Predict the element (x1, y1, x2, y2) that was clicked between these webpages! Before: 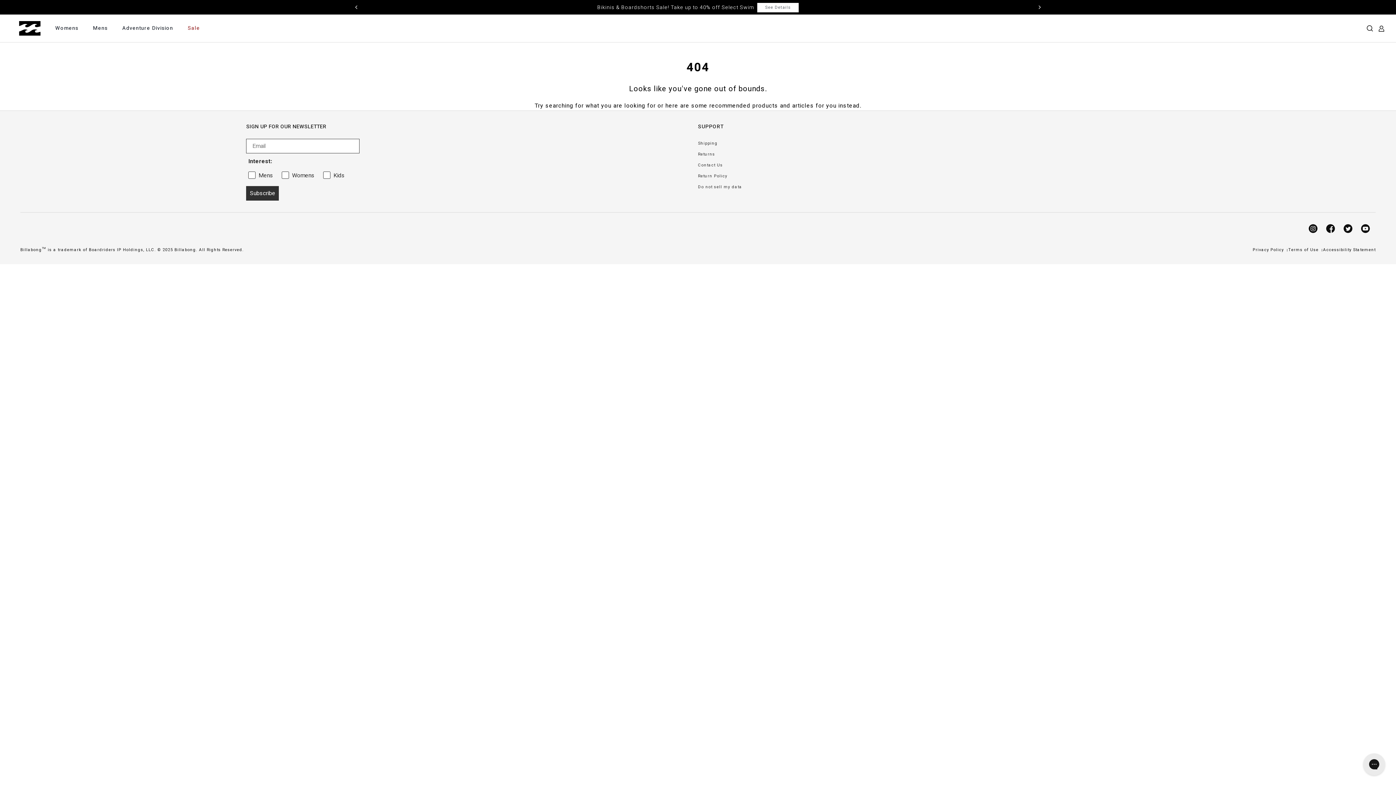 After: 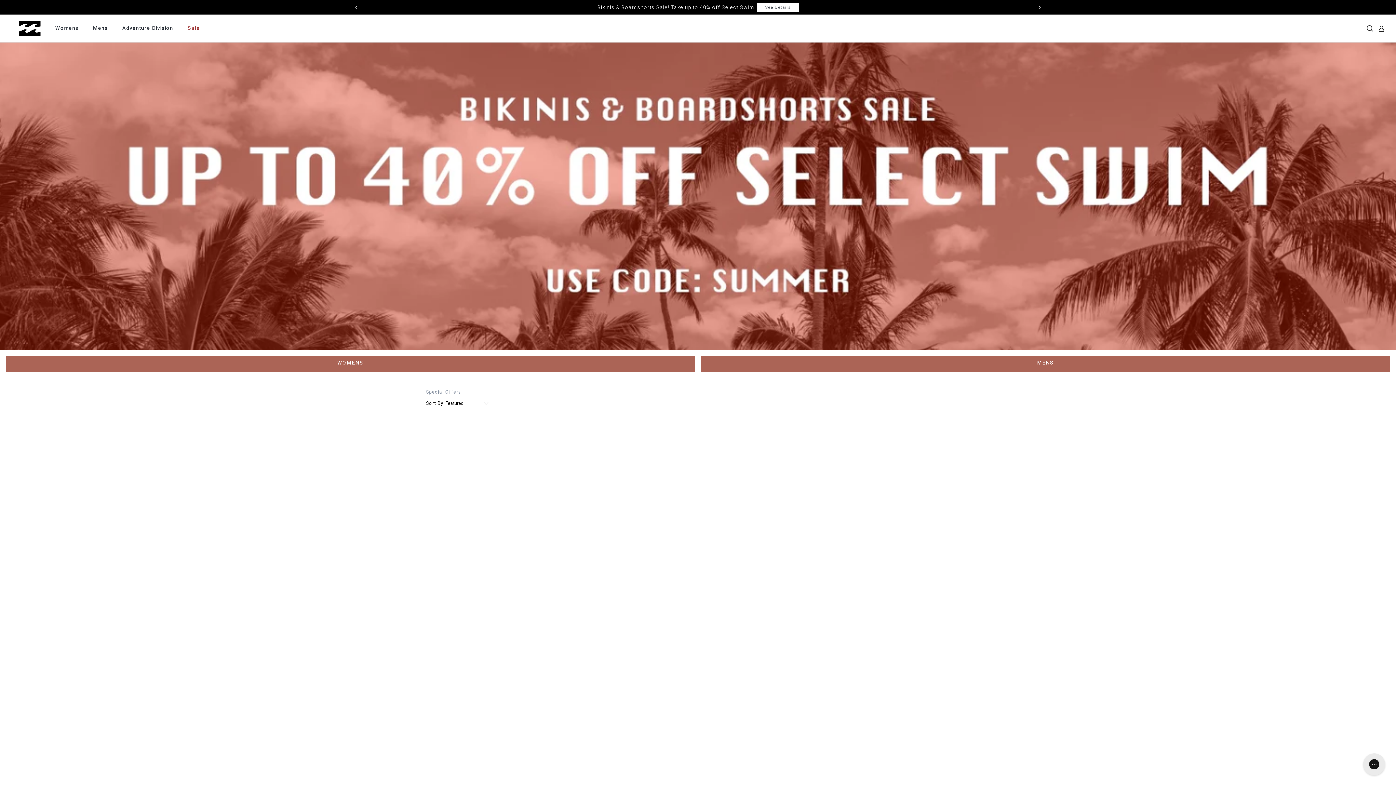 Action: bbox: (180, 25, 207, 30) label: Sale